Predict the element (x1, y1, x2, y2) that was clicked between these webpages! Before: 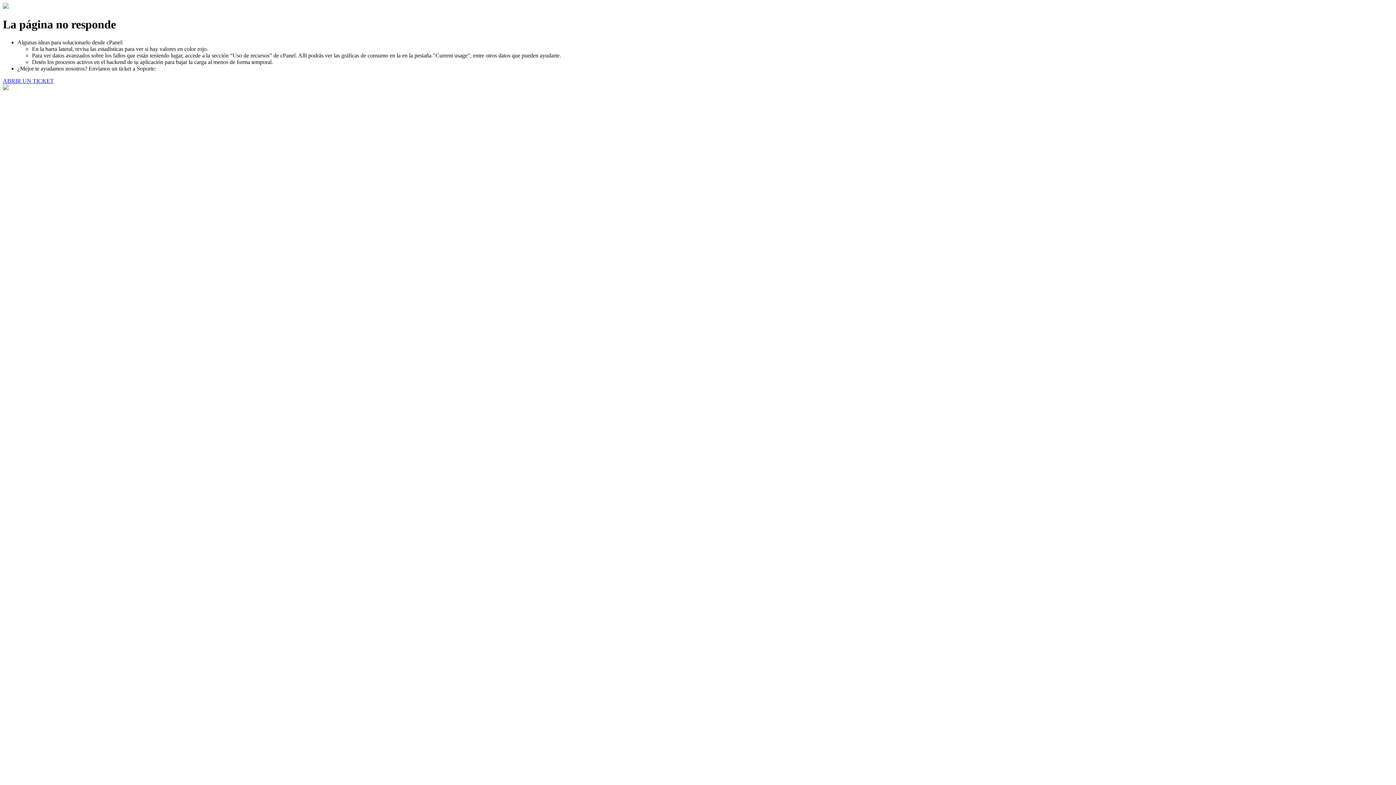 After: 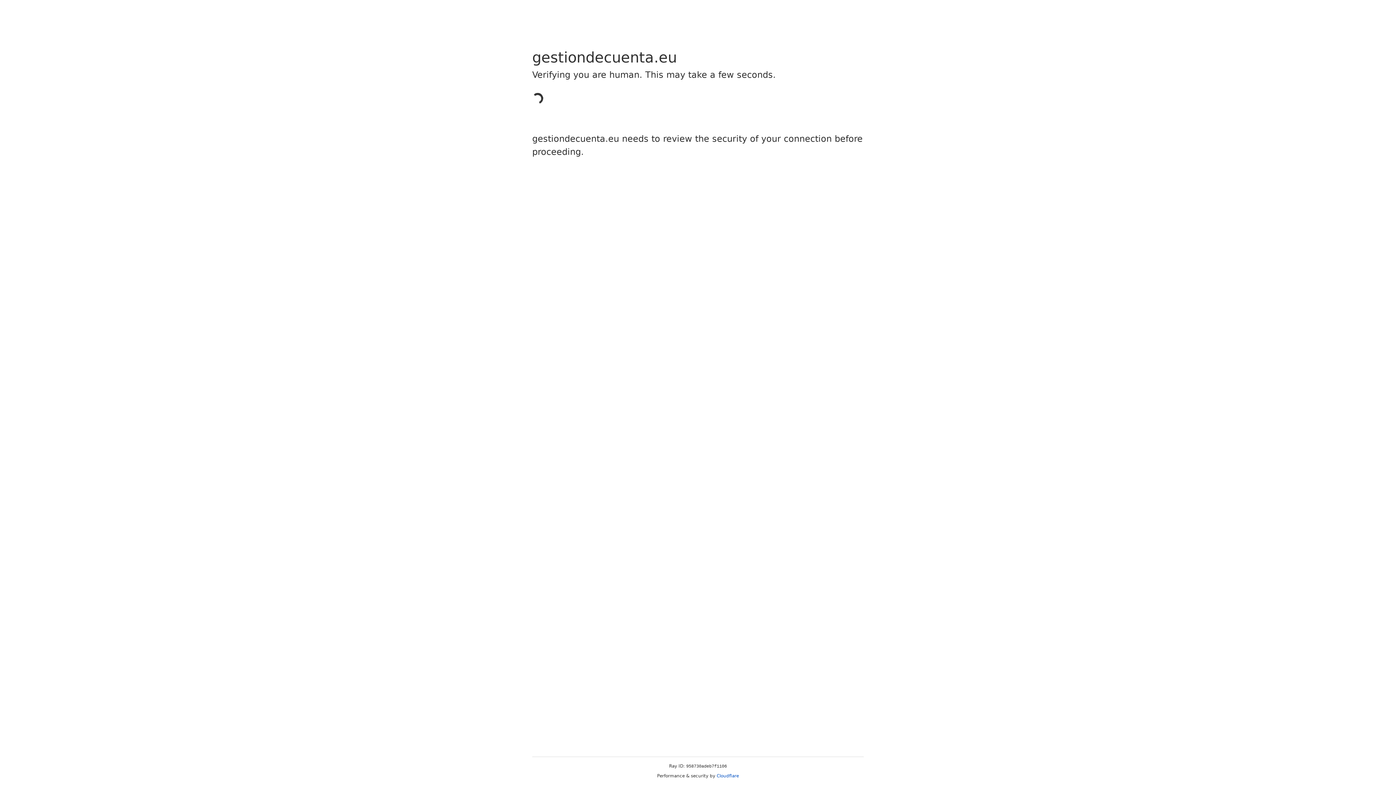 Action: bbox: (2, 77, 53, 83) label: ABRIR UN TICKET